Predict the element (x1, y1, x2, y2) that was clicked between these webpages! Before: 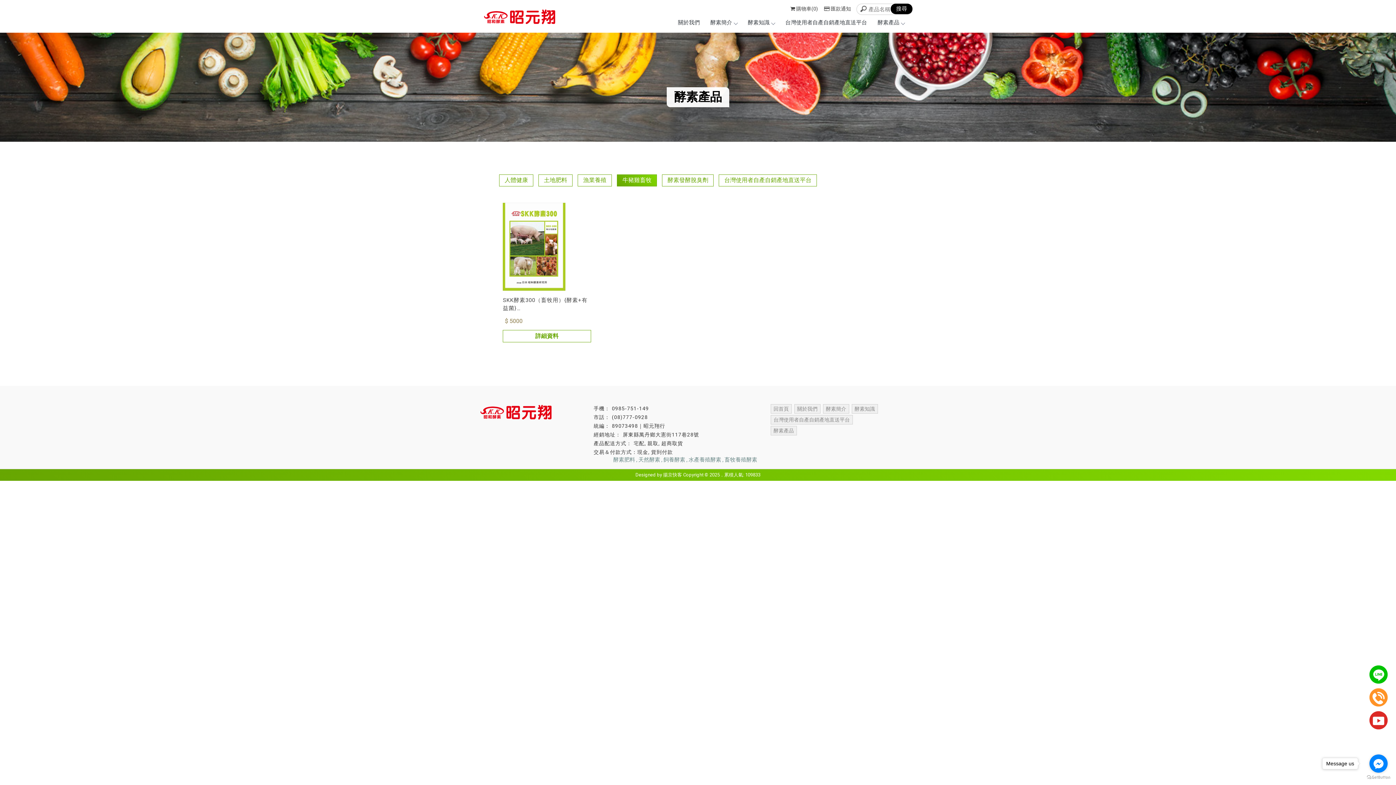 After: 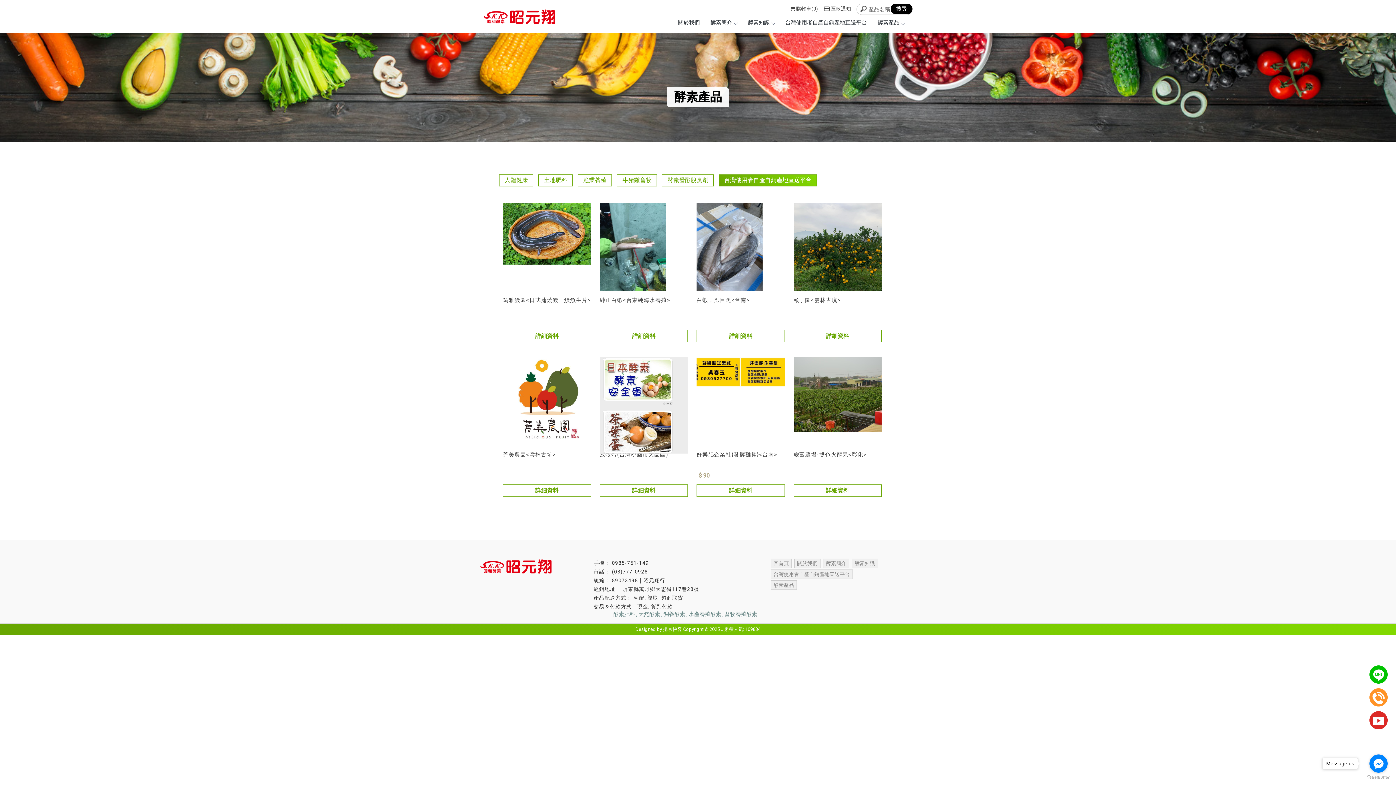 Action: bbox: (782, 12, 869, 32) label: 台灣使用者自產自銷產地直送平台